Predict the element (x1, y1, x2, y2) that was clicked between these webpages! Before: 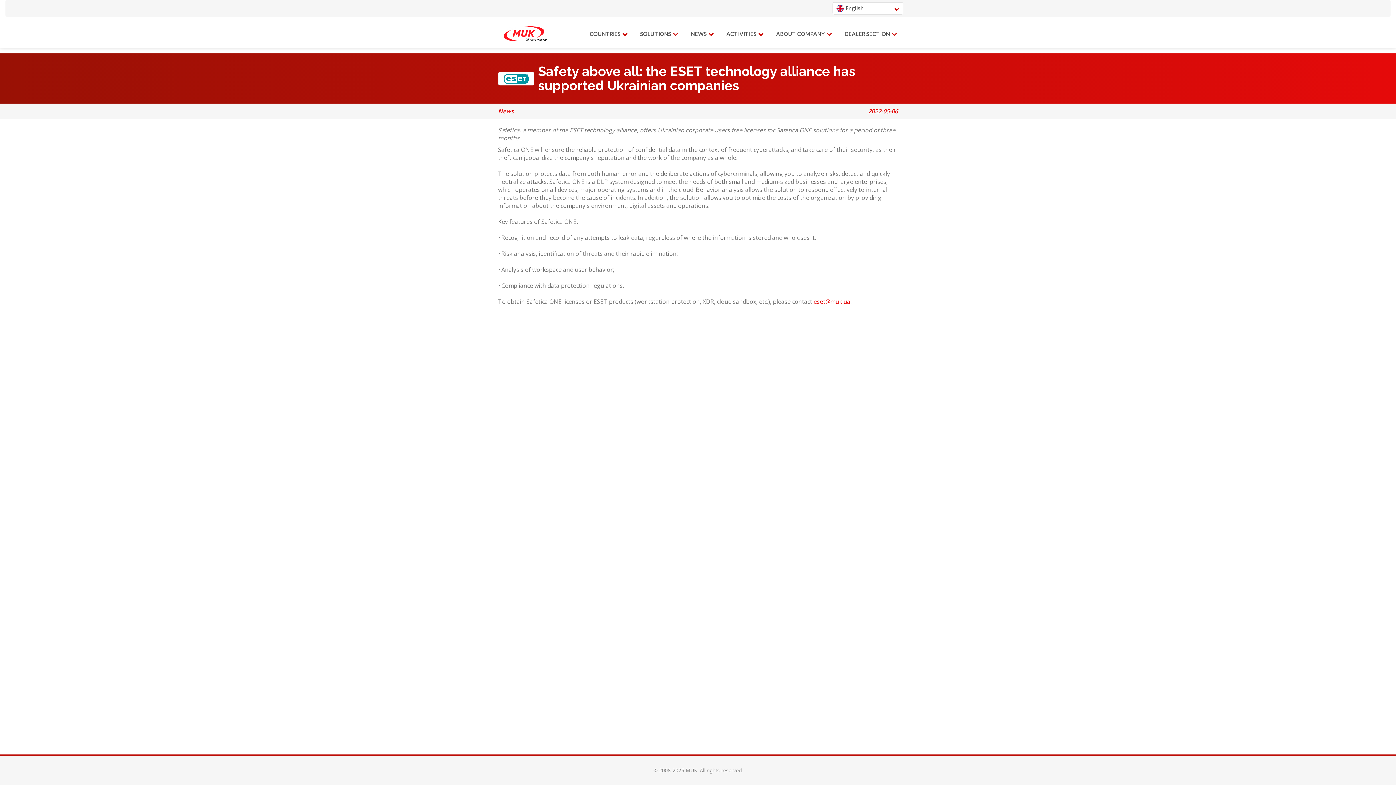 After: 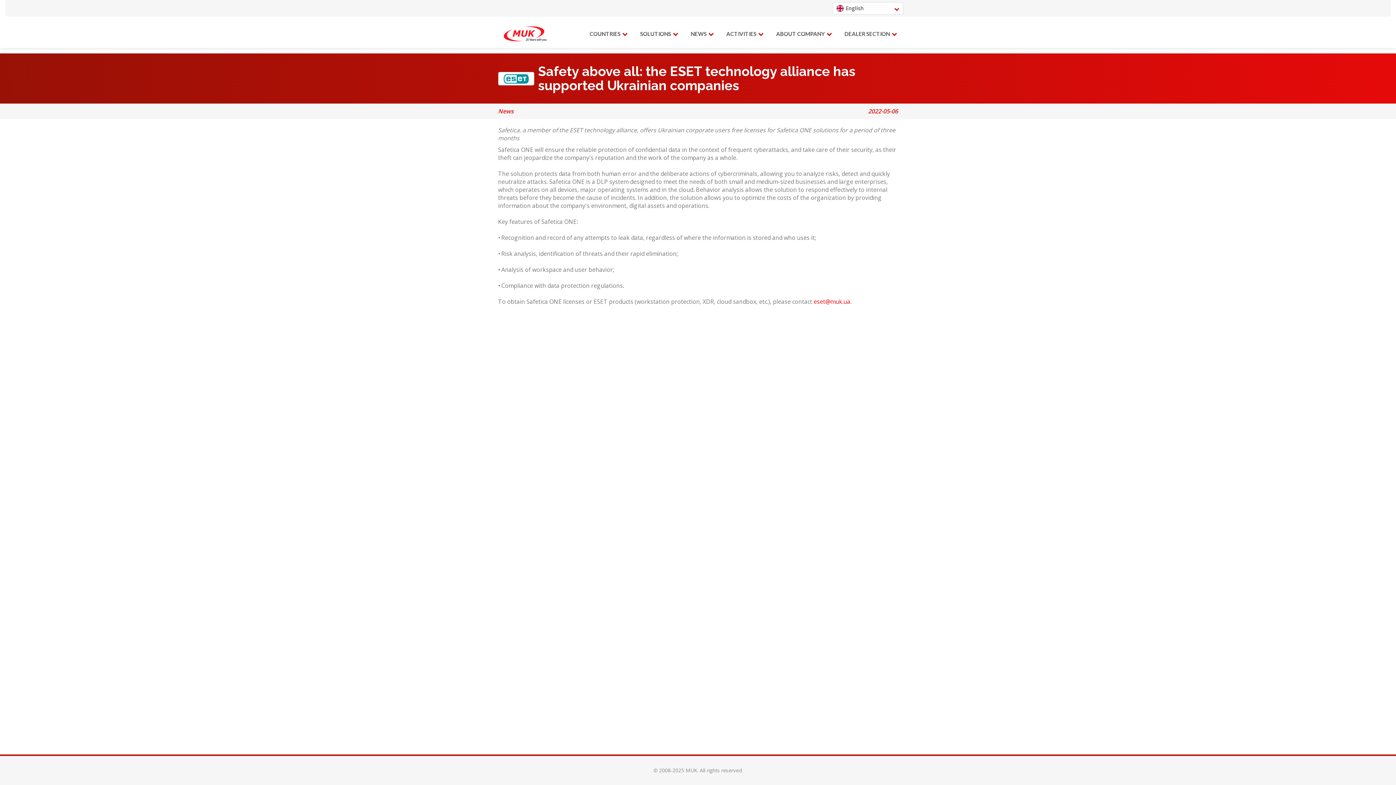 Action: bbox: (813, 297, 850, 305) label: eset@muk.ua